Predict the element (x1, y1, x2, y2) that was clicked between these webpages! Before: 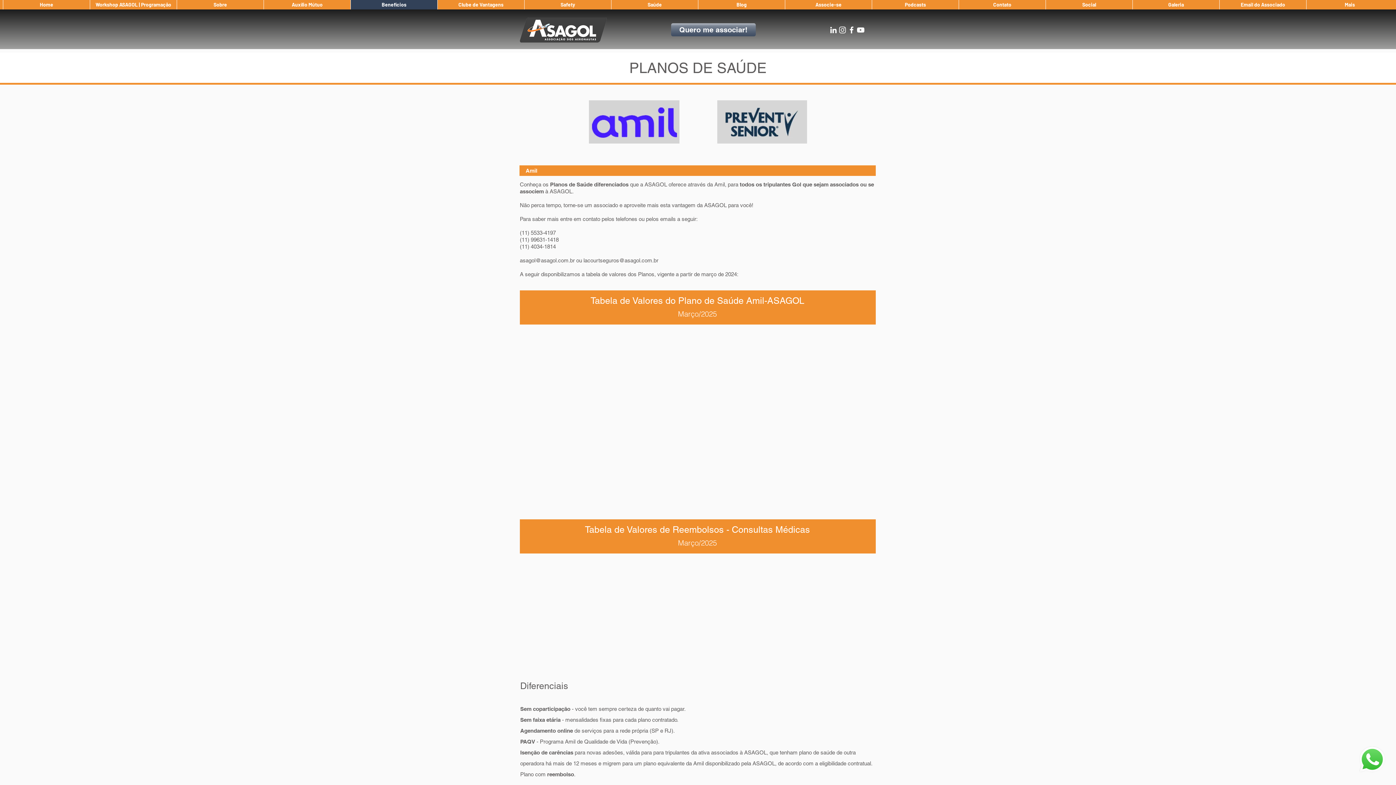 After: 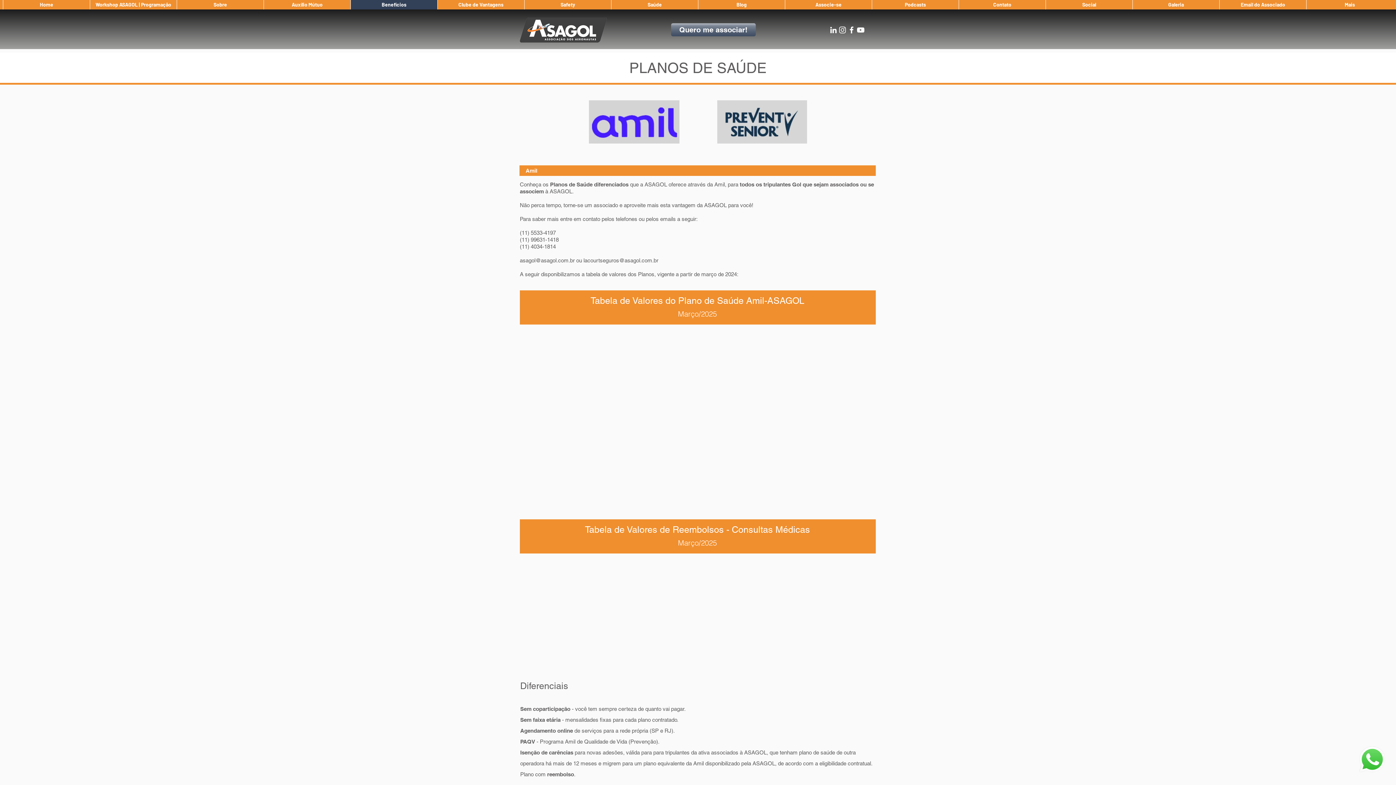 Action: bbox: (589, 100, 679, 143)